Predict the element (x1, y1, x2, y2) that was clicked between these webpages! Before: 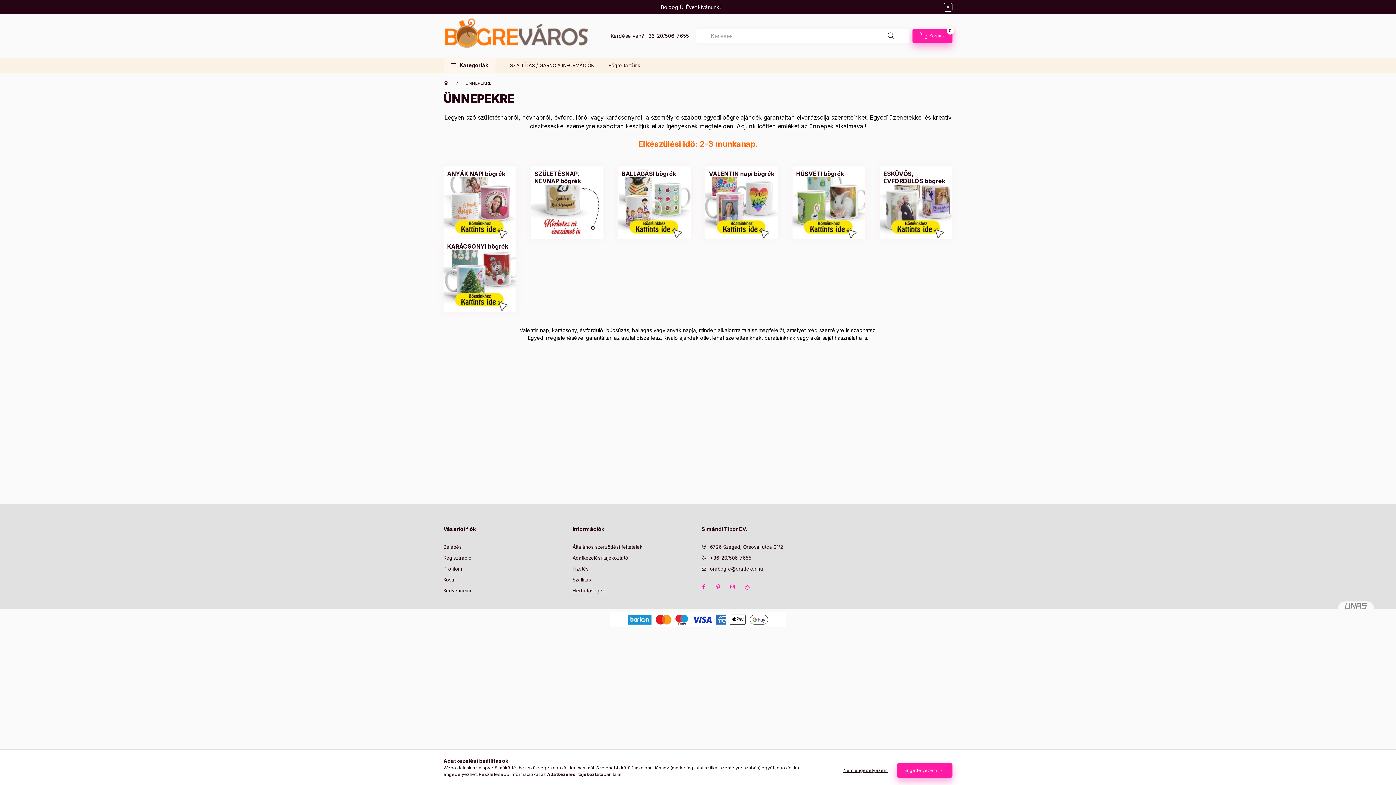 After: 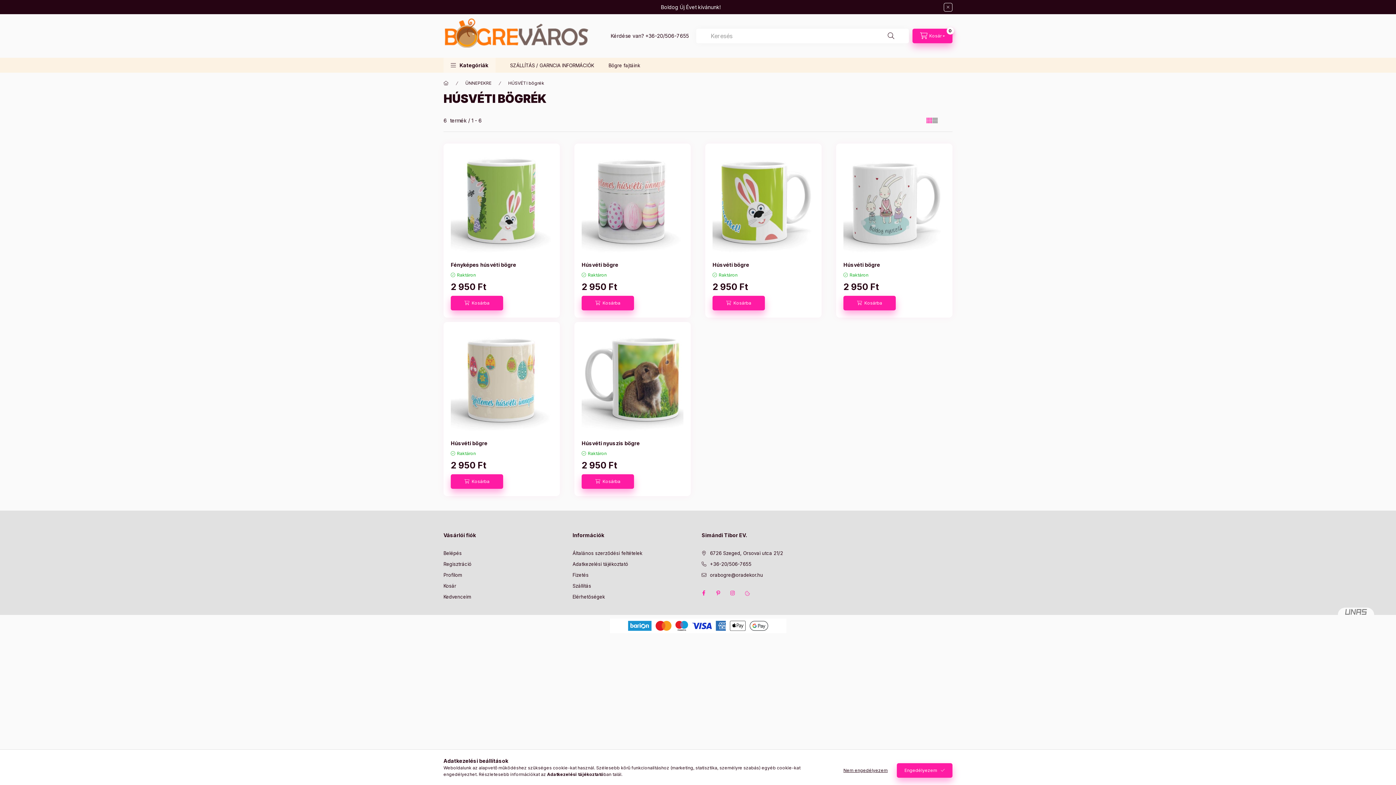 Action: bbox: (796, 170, 844, 177) label: HÚSVÉTI bögrék